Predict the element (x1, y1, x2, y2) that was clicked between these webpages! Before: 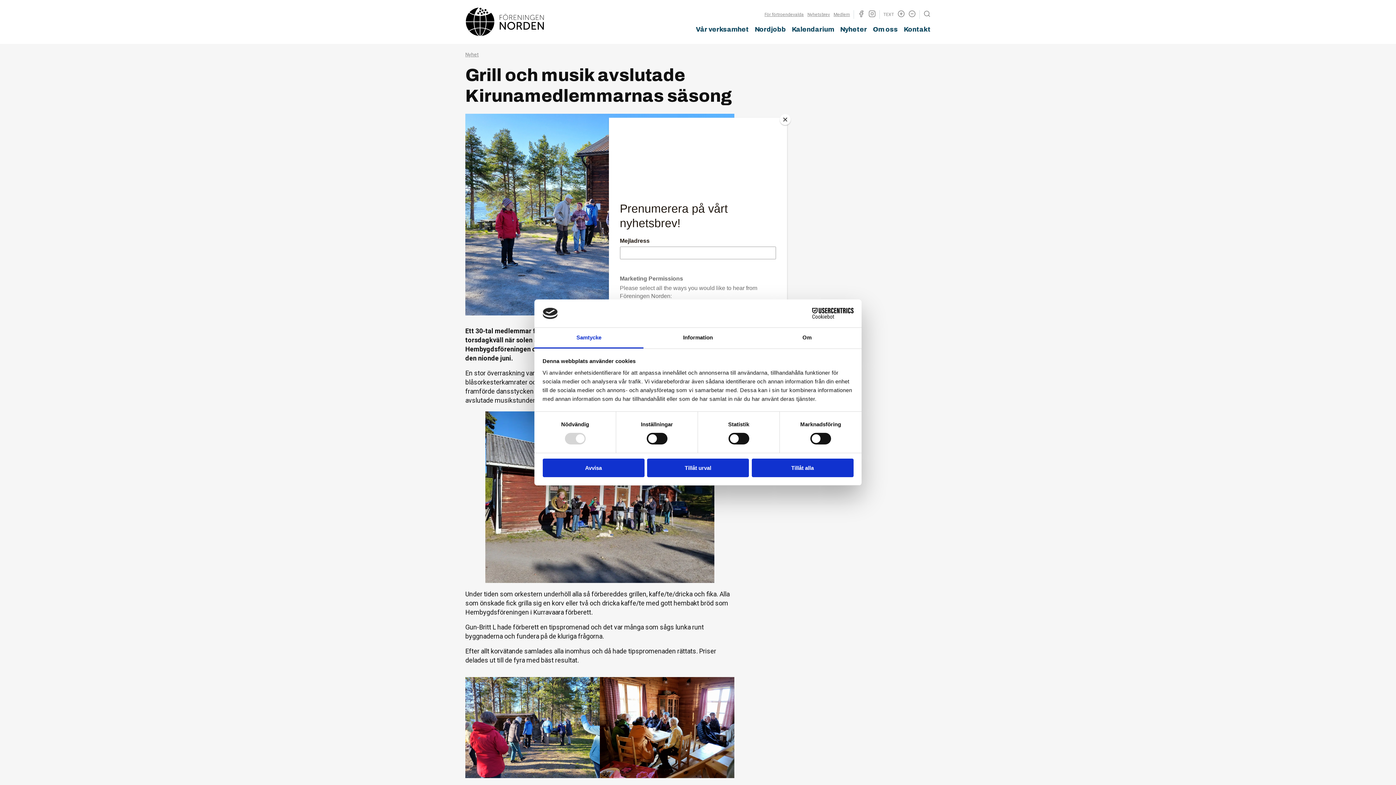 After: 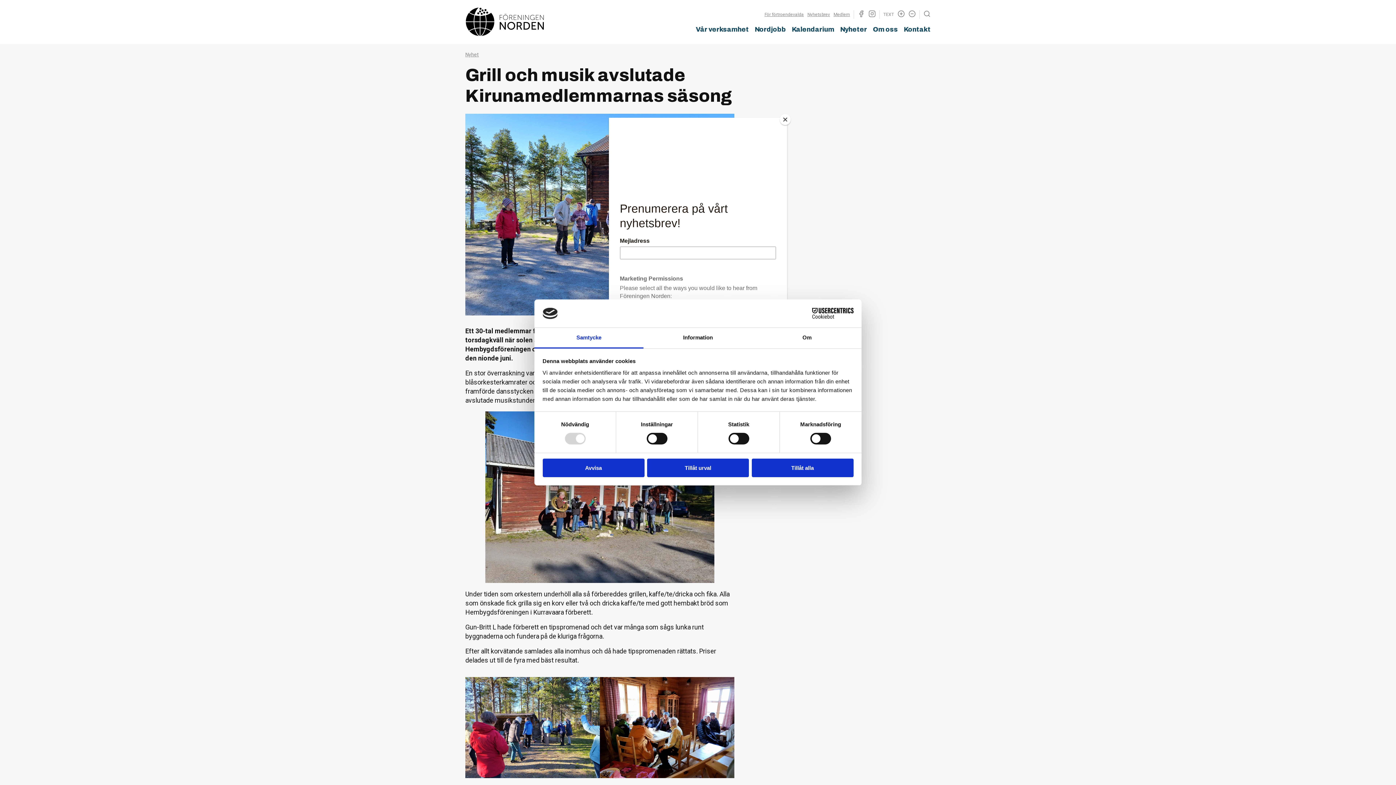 Action: bbox: (534, 327, 643, 348) label: Samtycke